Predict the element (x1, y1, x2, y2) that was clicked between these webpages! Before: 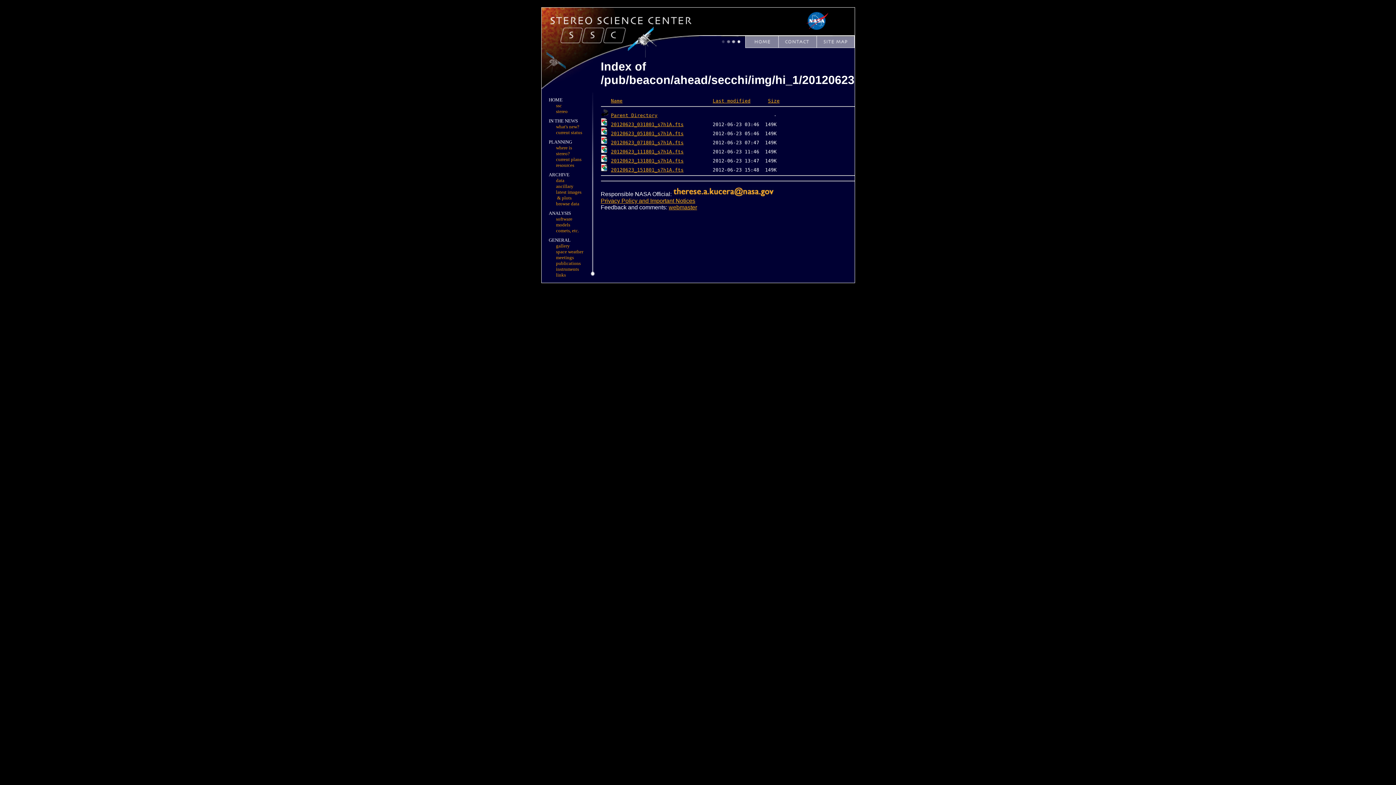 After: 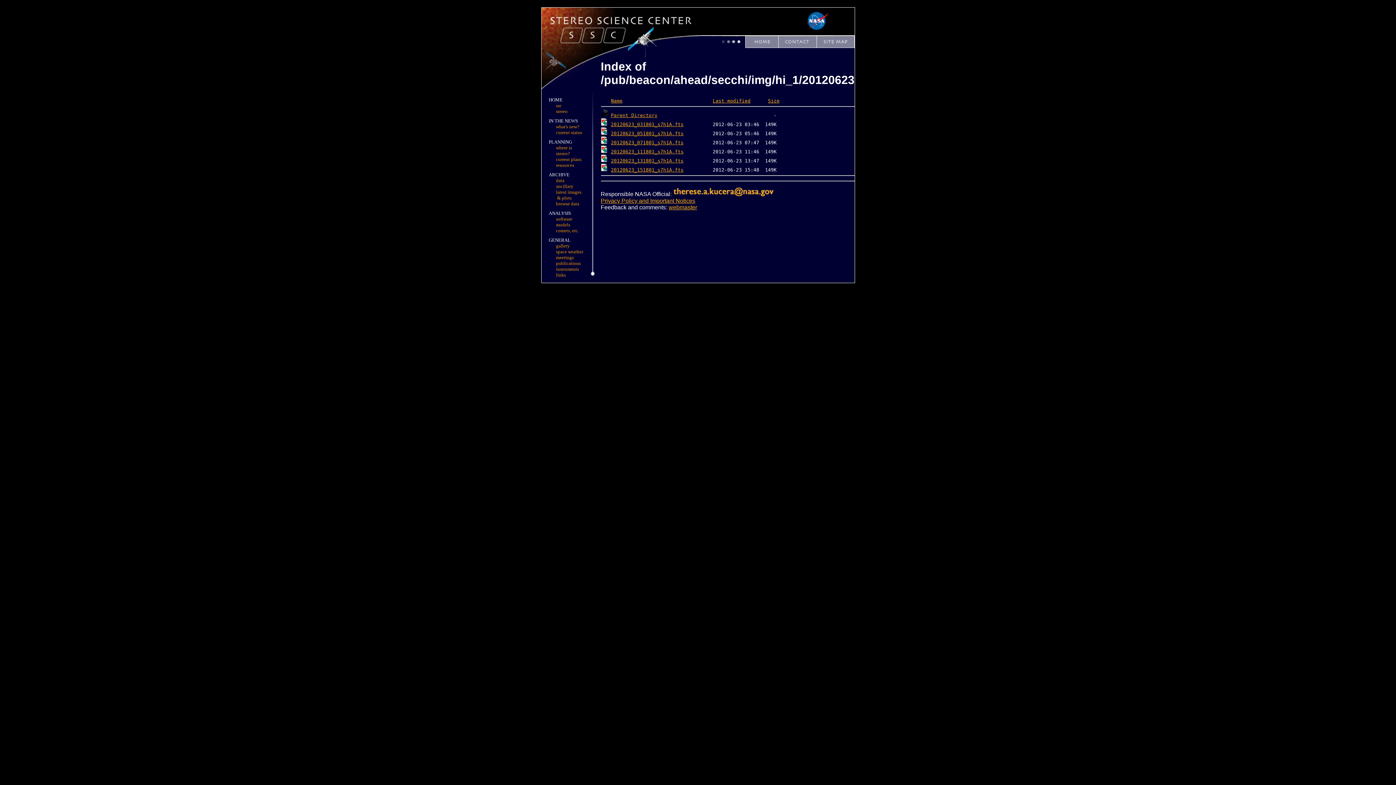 Action: label: Name bbox: (611, 98, 622, 103)